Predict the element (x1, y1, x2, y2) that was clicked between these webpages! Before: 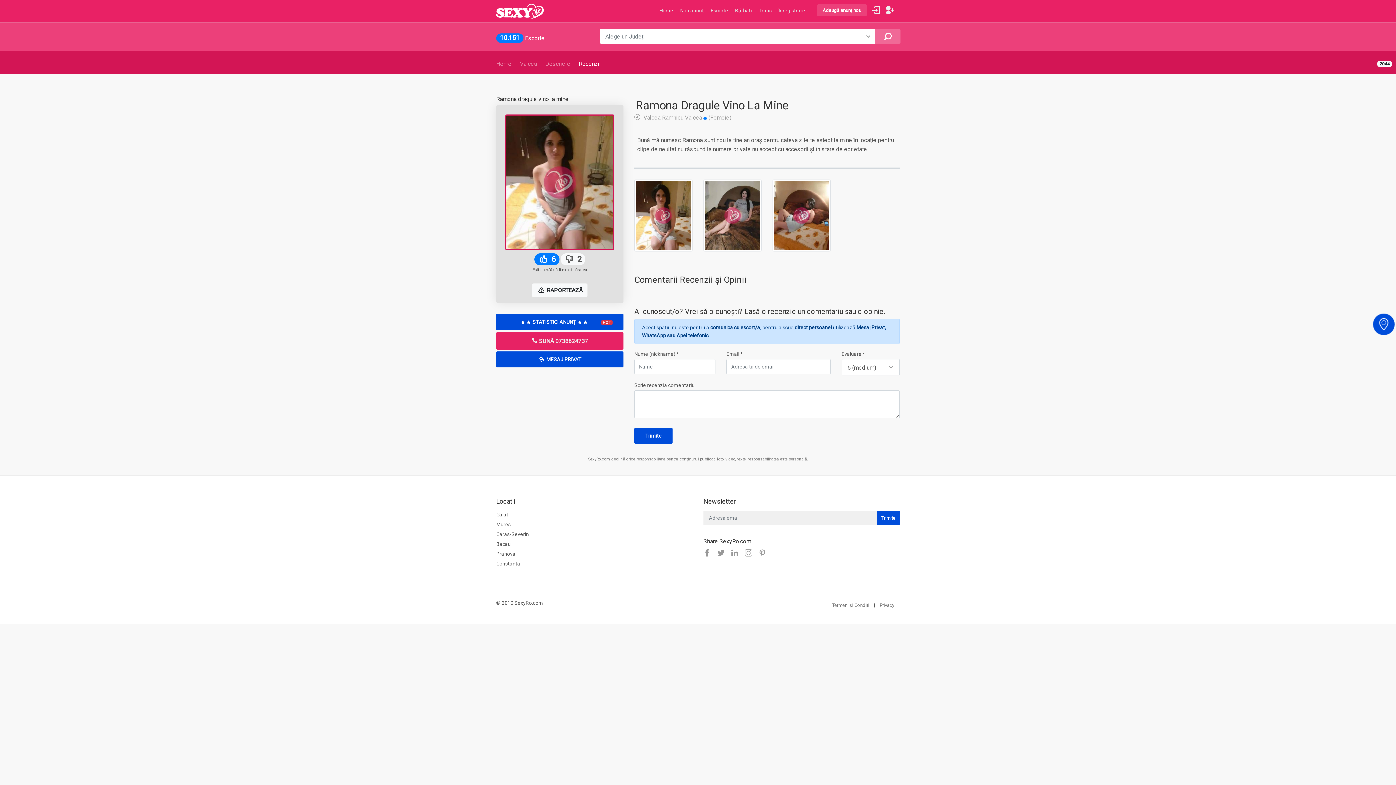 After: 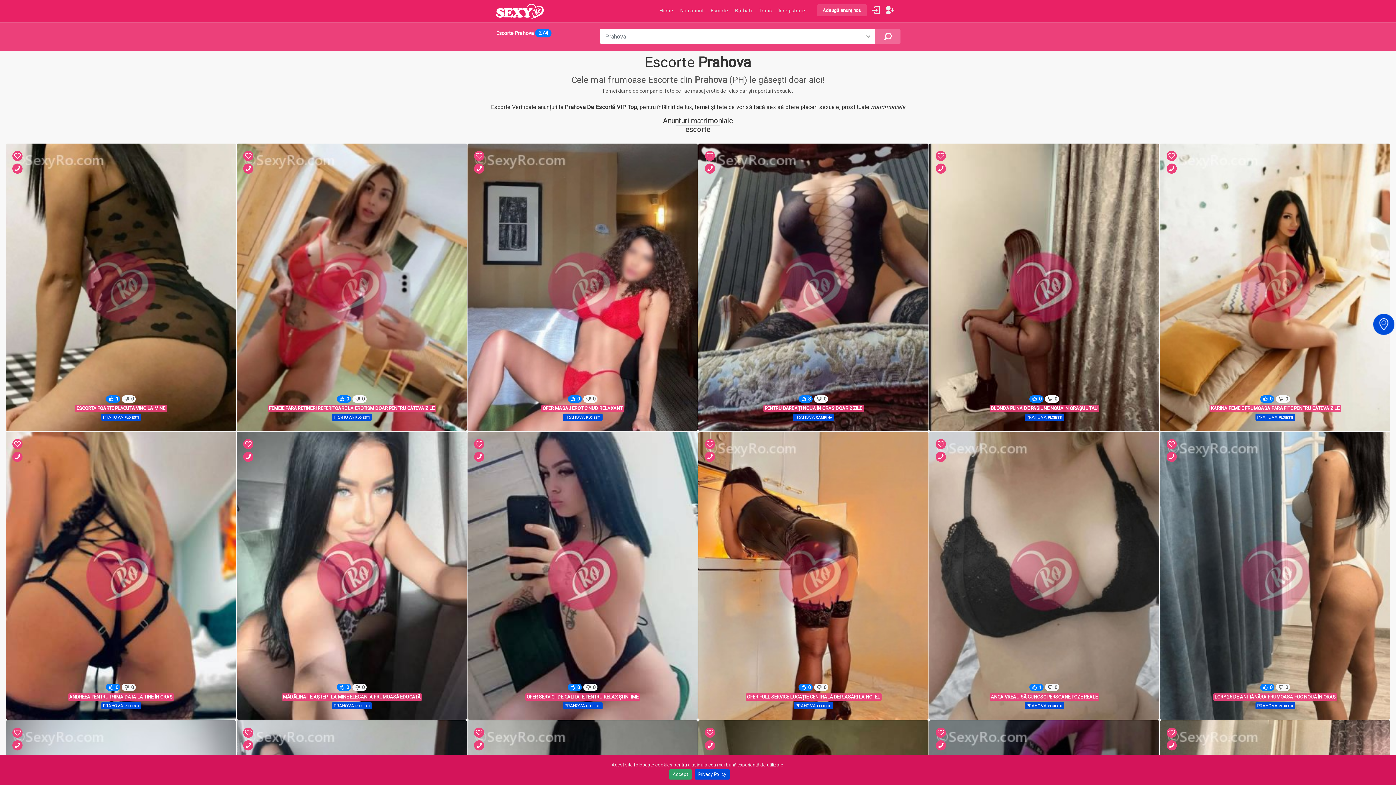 Action: label: Prahova bbox: (496, 550, 515, 558)